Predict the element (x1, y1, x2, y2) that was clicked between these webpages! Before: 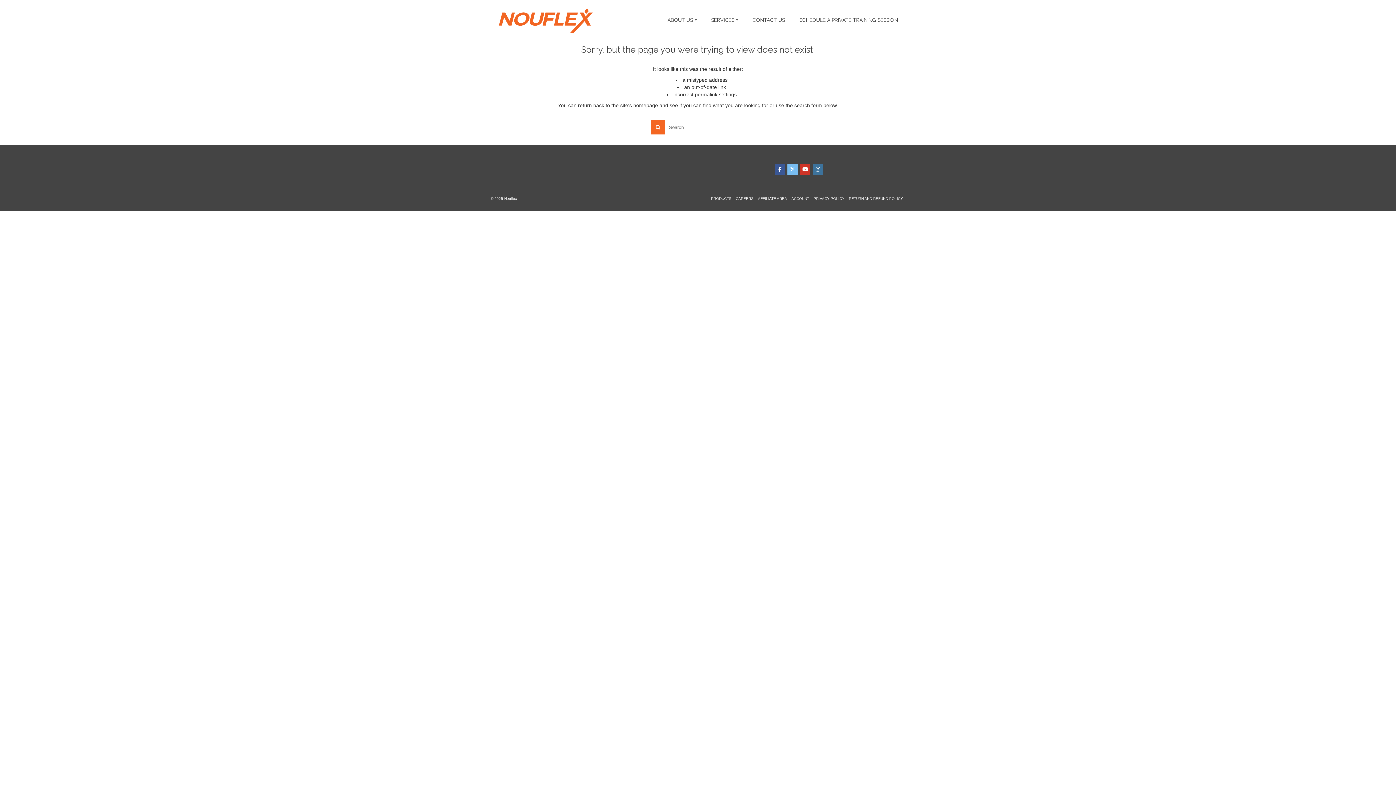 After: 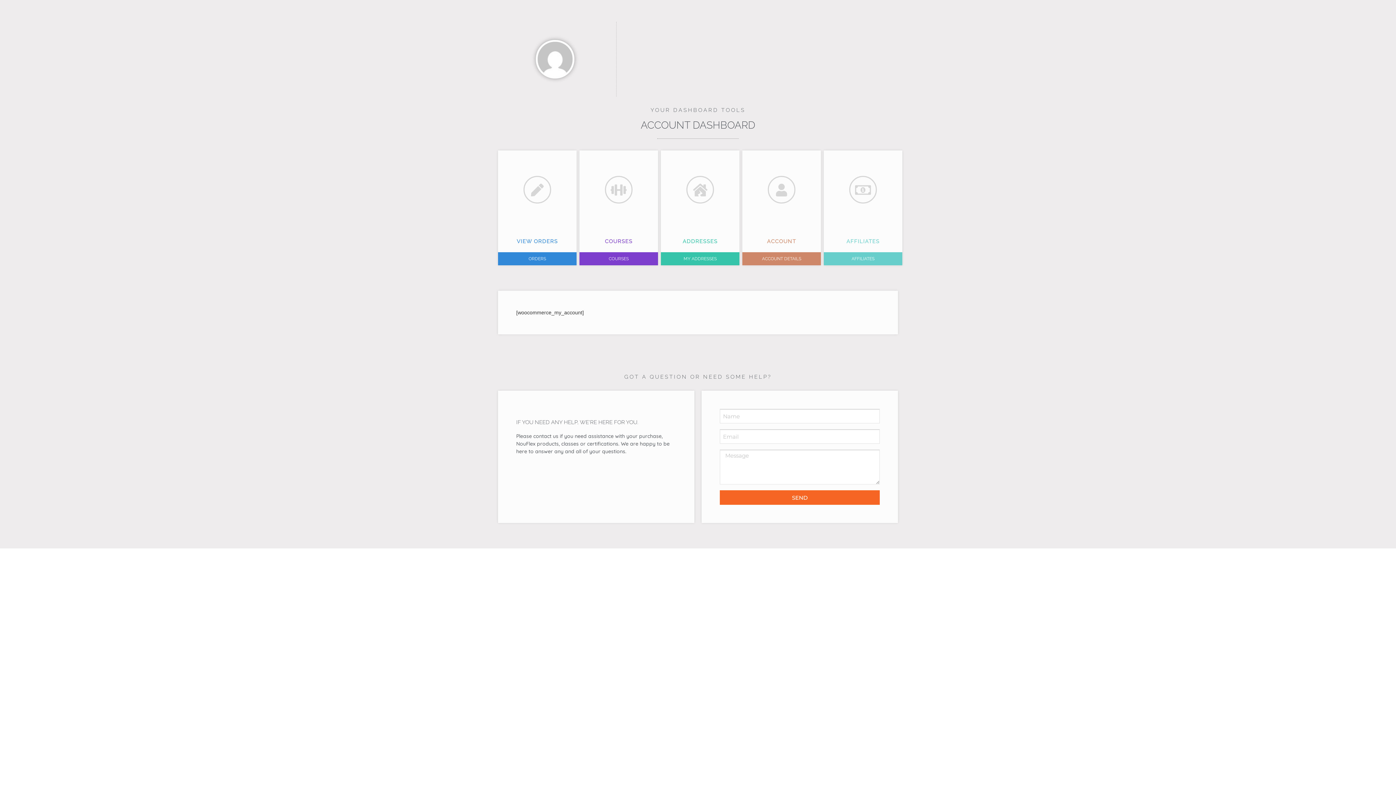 Action: bbox: (789, 193, 811, 203) label: ACCOUNT